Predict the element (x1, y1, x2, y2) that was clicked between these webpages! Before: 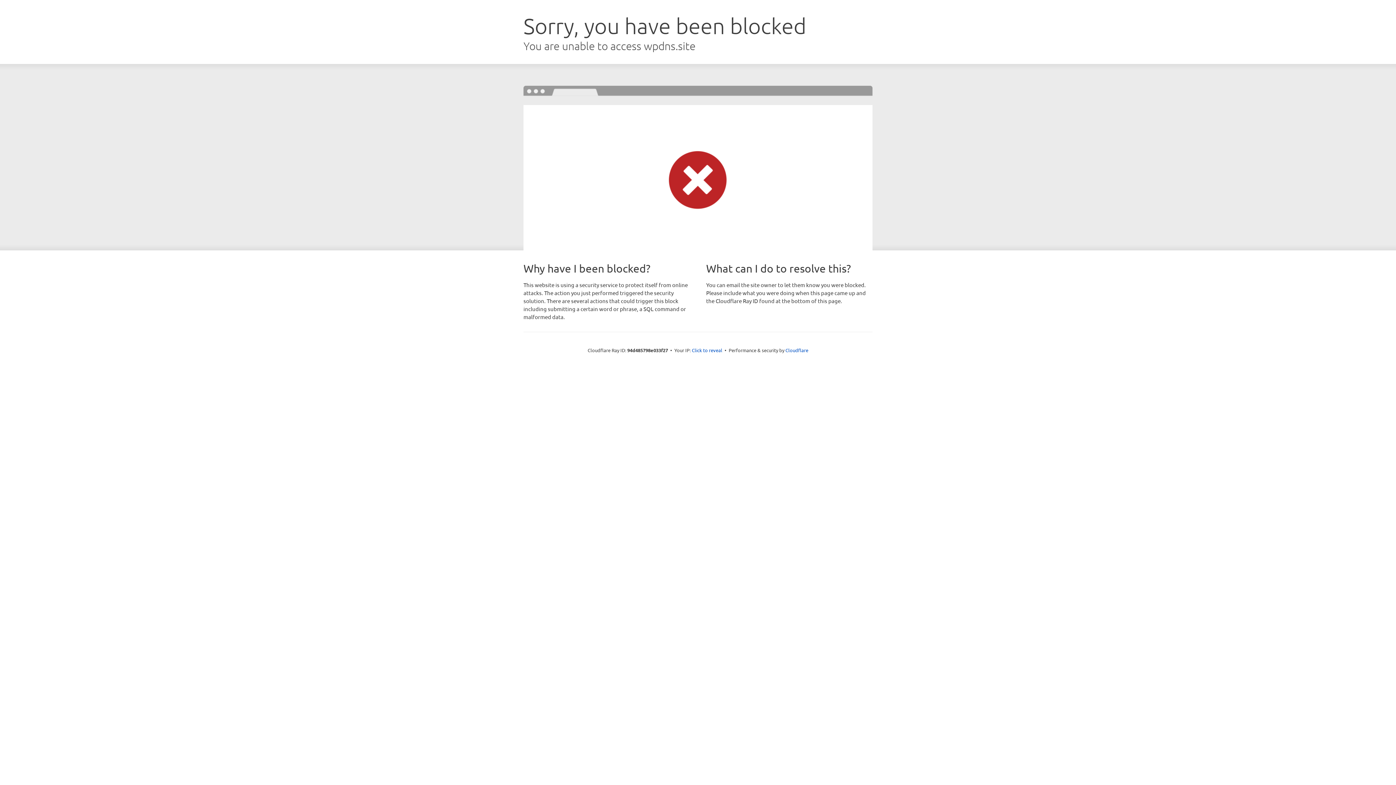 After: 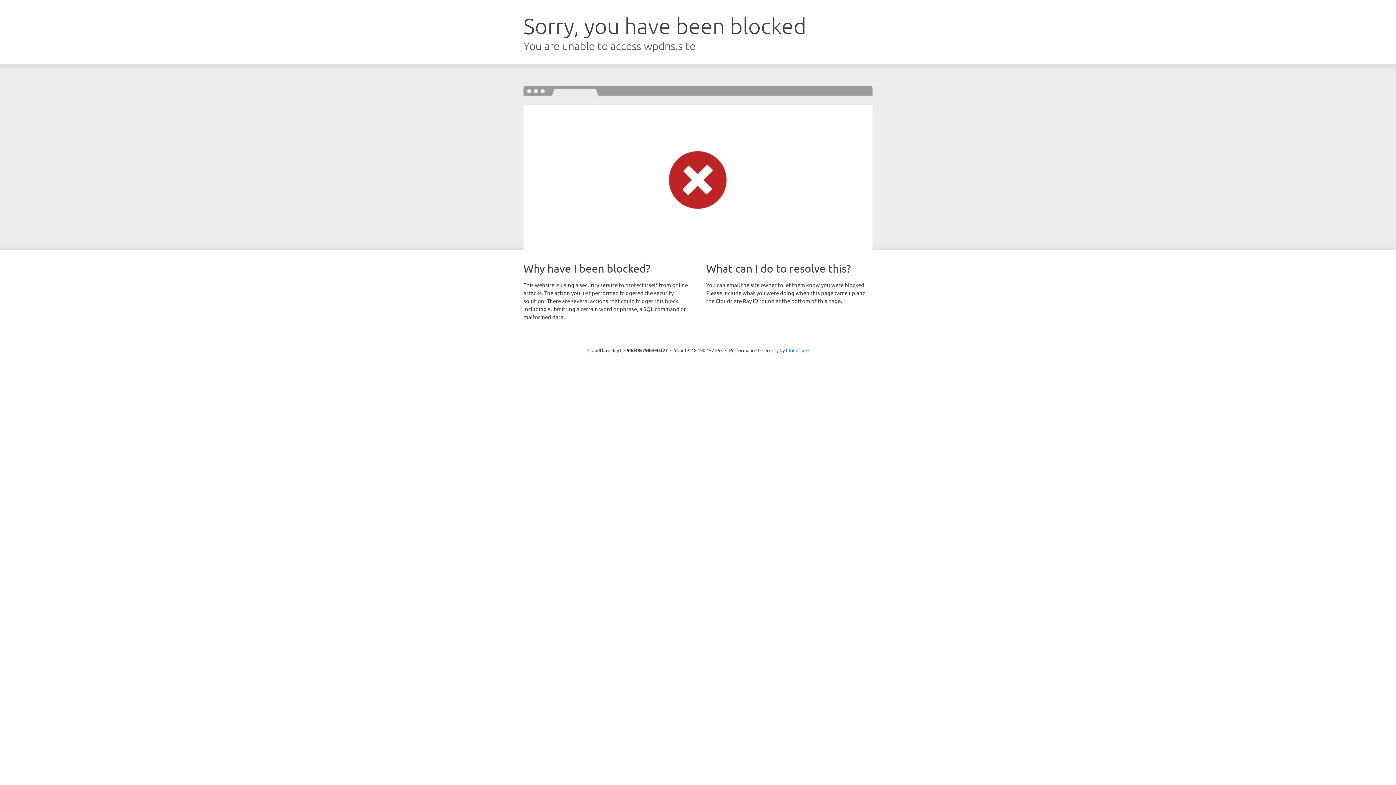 Action: label: Click to reveal bbox: (692, 346, 722, 353)